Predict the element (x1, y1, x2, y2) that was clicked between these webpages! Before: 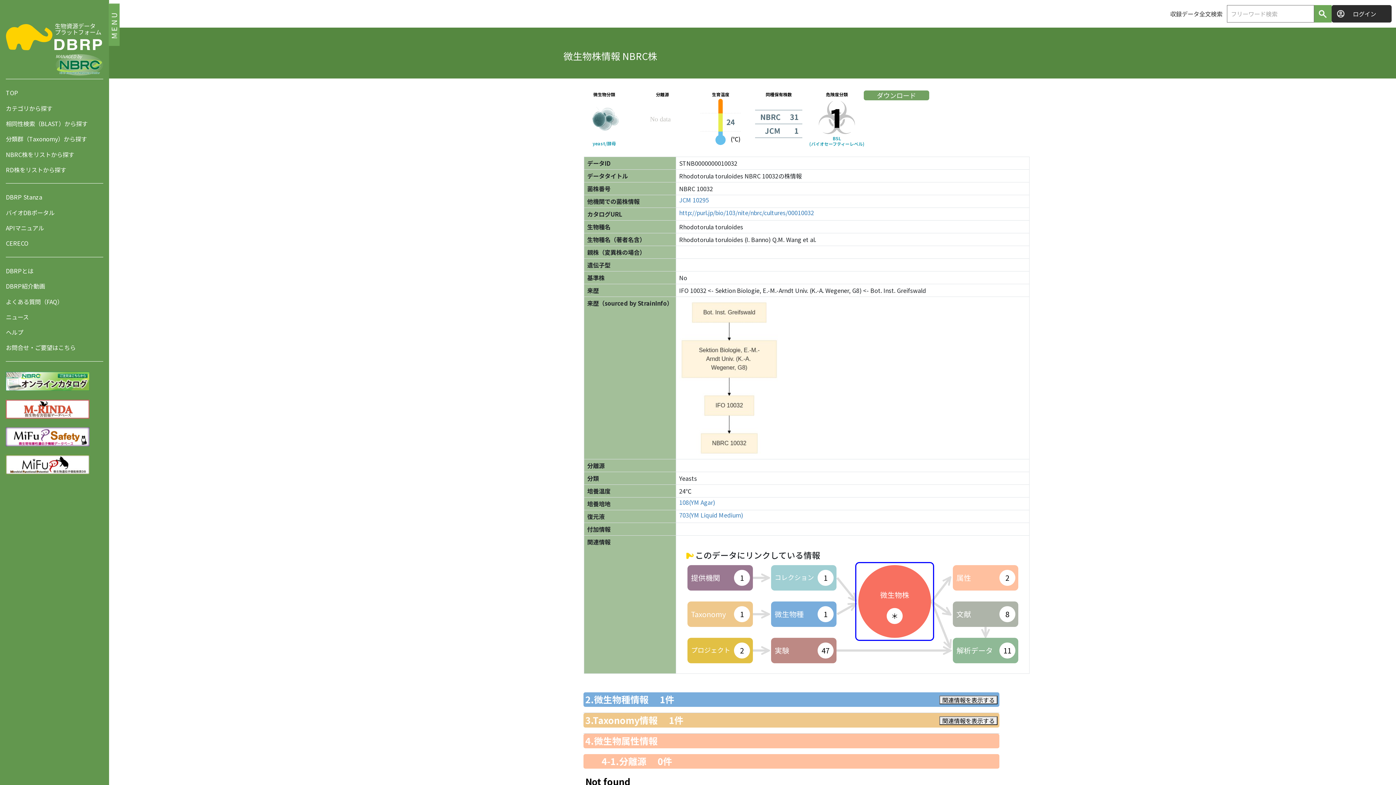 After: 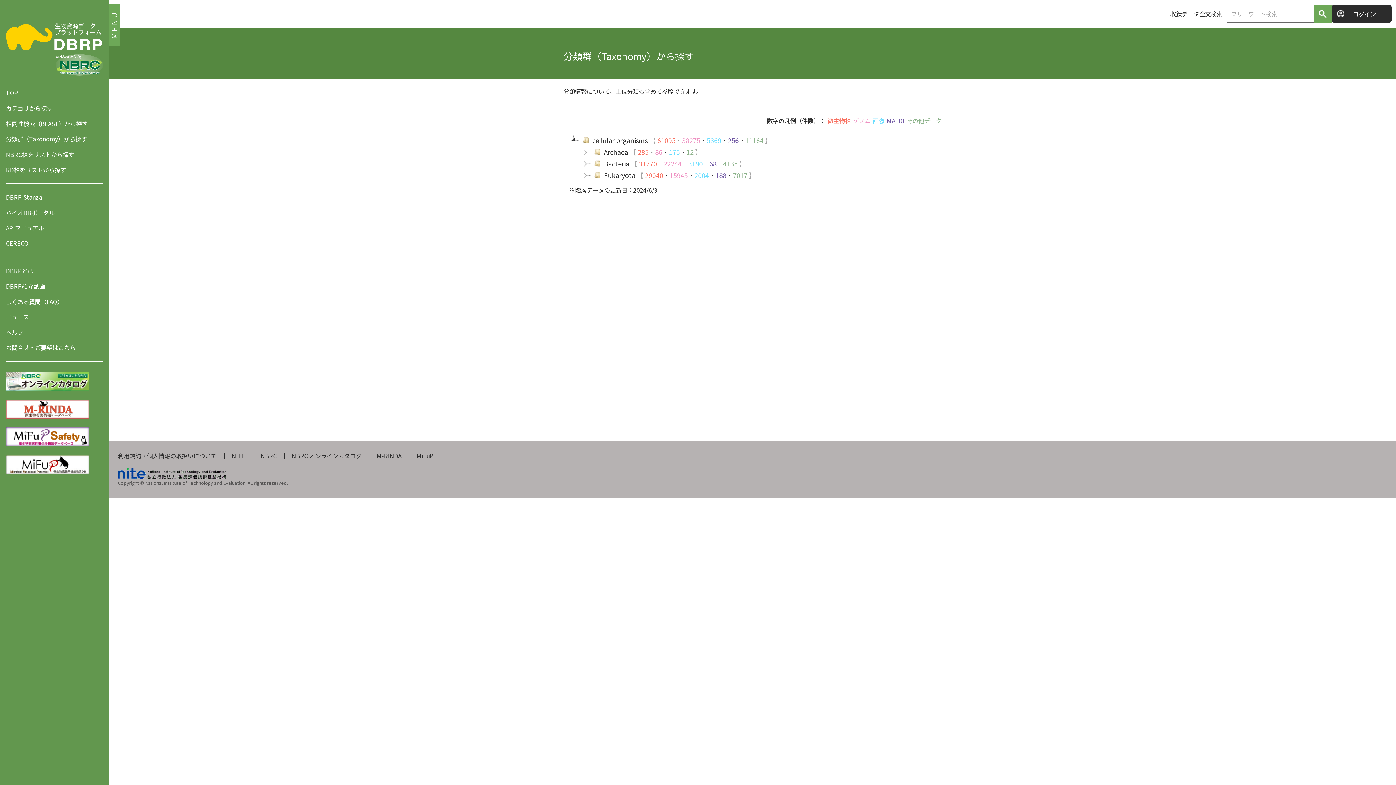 Action: label: 分類群（Taxonomy）から探す bbox: (5, 131, 103, 146)